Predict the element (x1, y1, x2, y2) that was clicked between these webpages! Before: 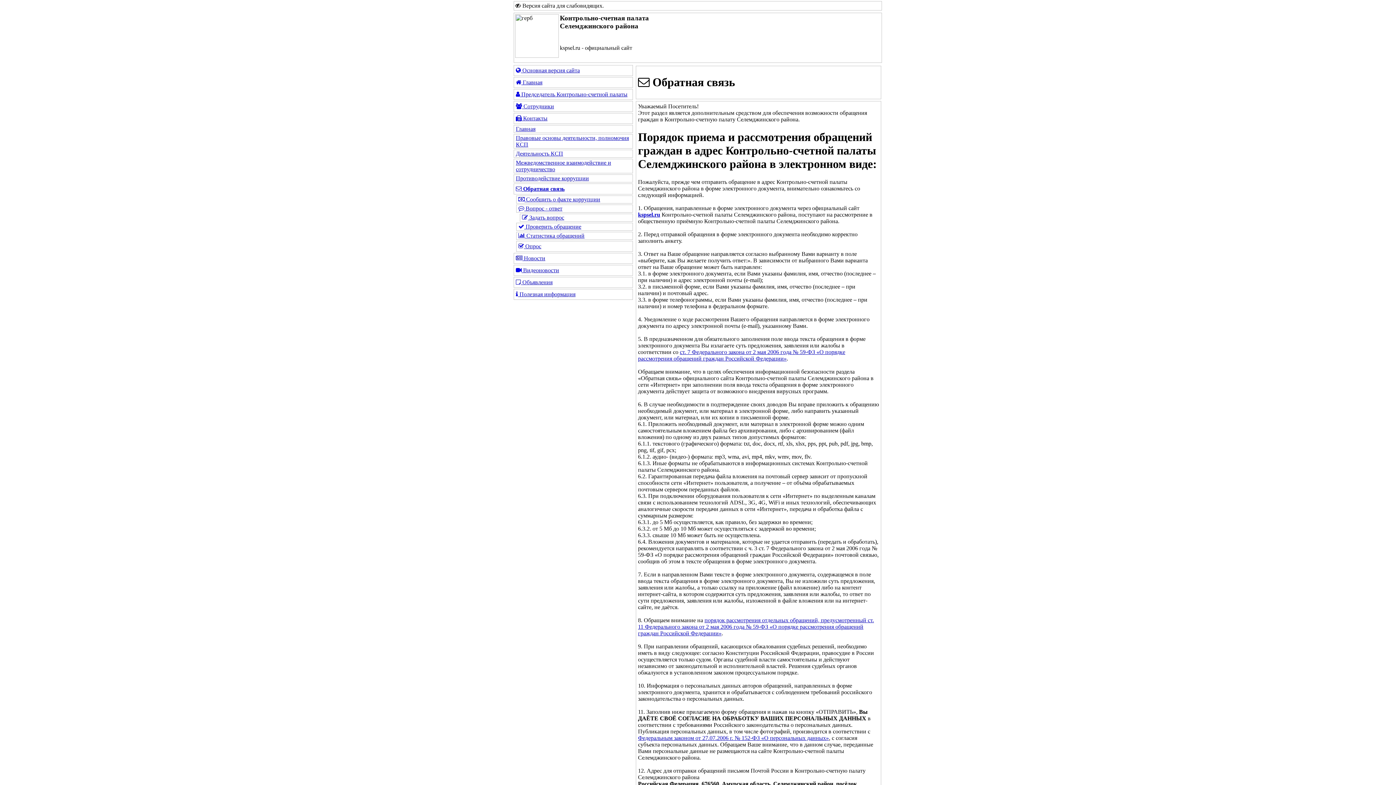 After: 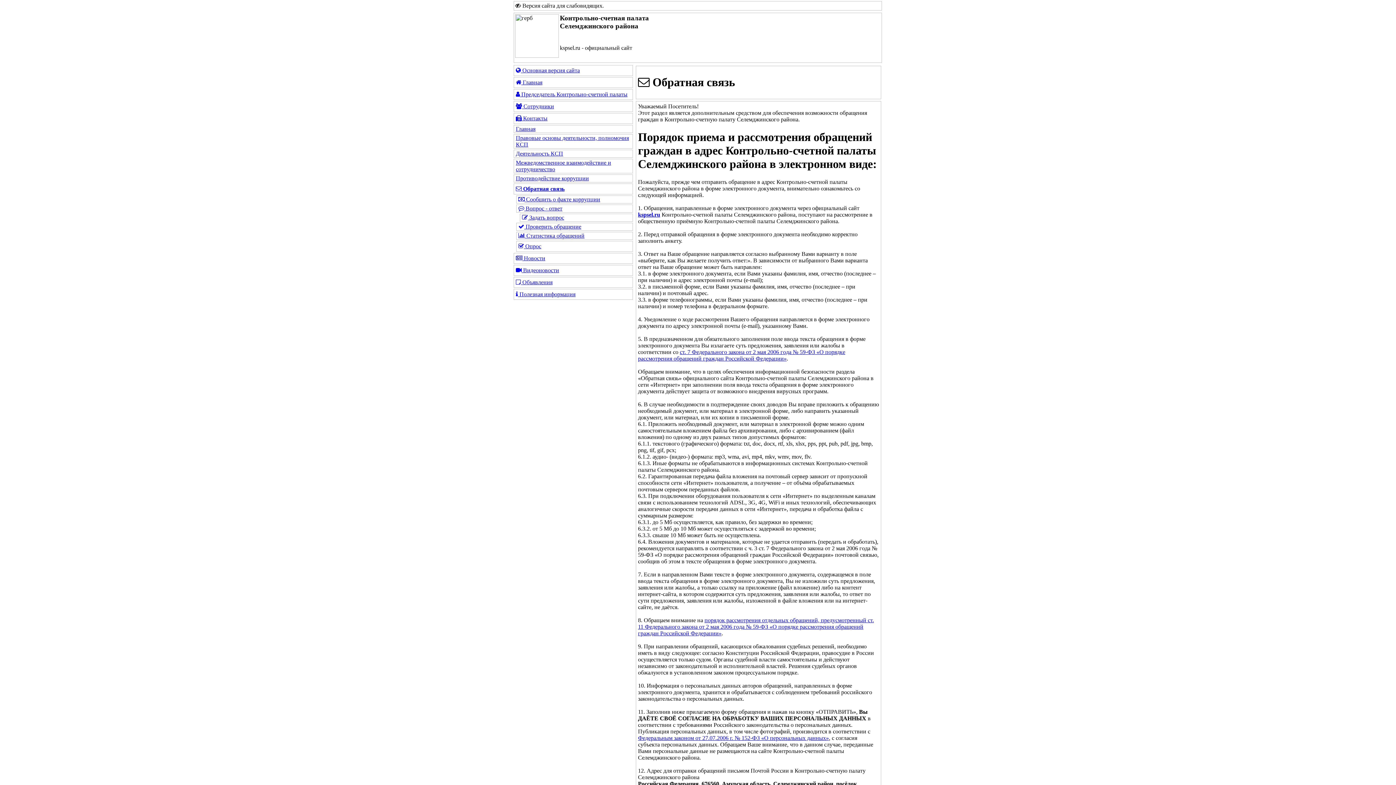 Action: bbox: (638, 349, 845, 361) label: ст. 7 Федерального закона от 2 мая 2006 года № 59-ФЗ «О порядке рассмотрения обращений граждан Российской Федерации»